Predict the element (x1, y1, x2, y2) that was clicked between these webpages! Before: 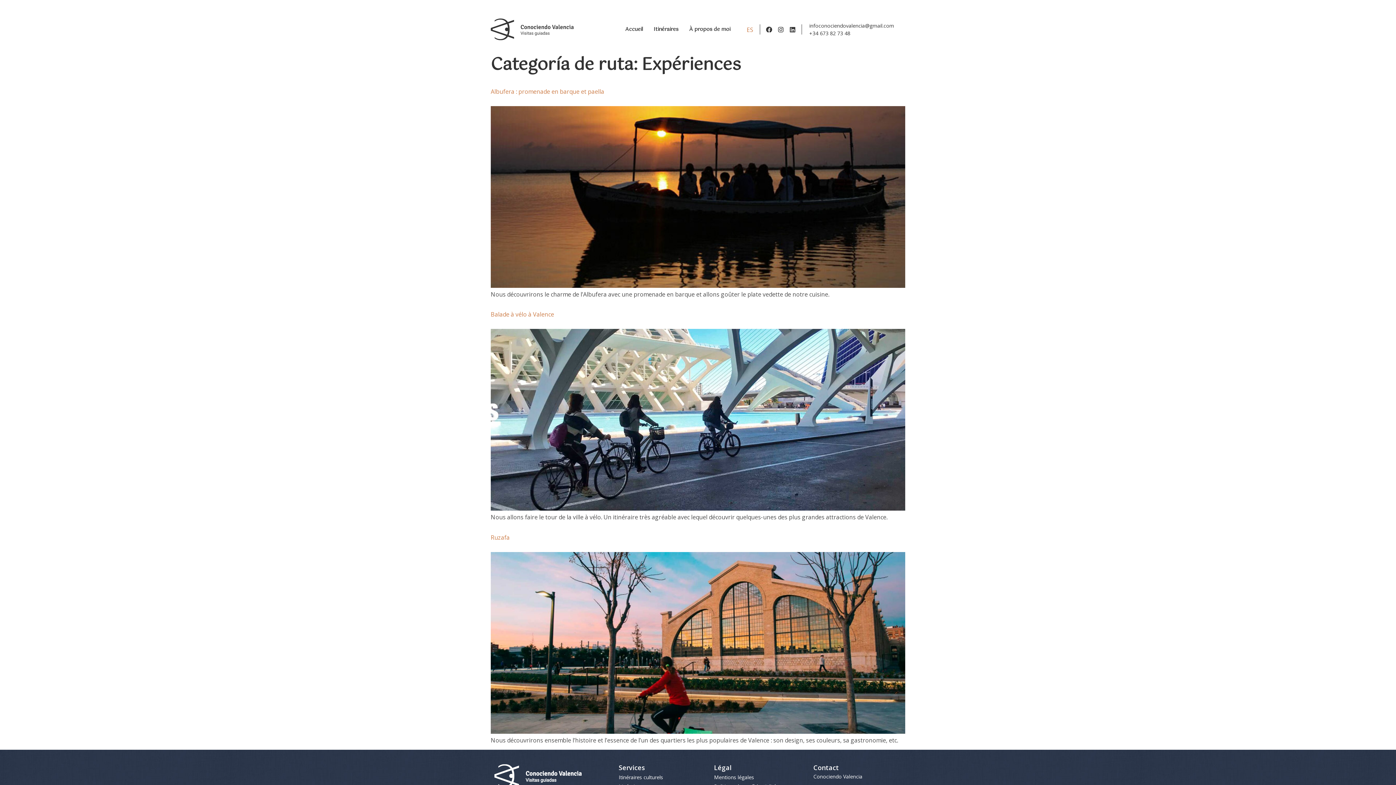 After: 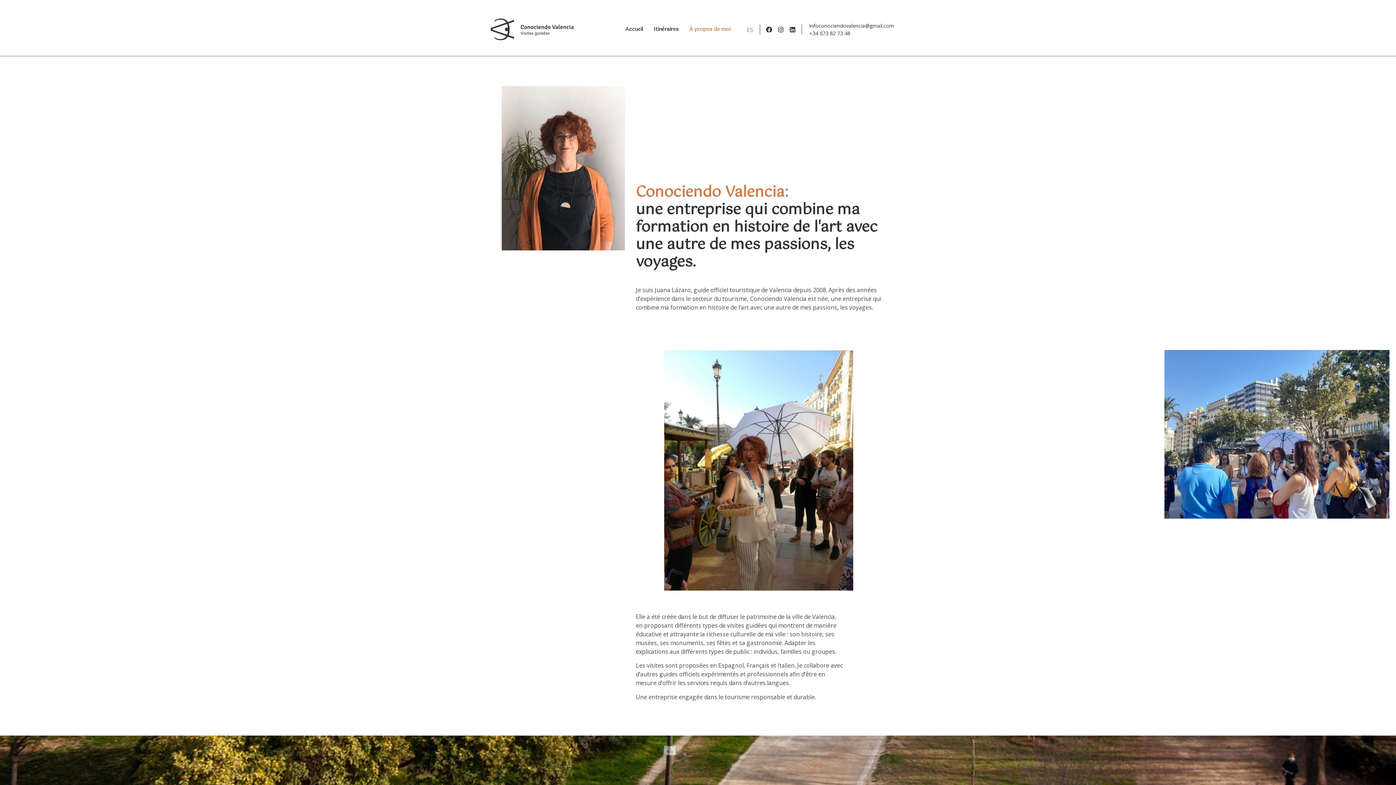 Action: bbox: (684, 22, 736, 36) label: À propos de moi